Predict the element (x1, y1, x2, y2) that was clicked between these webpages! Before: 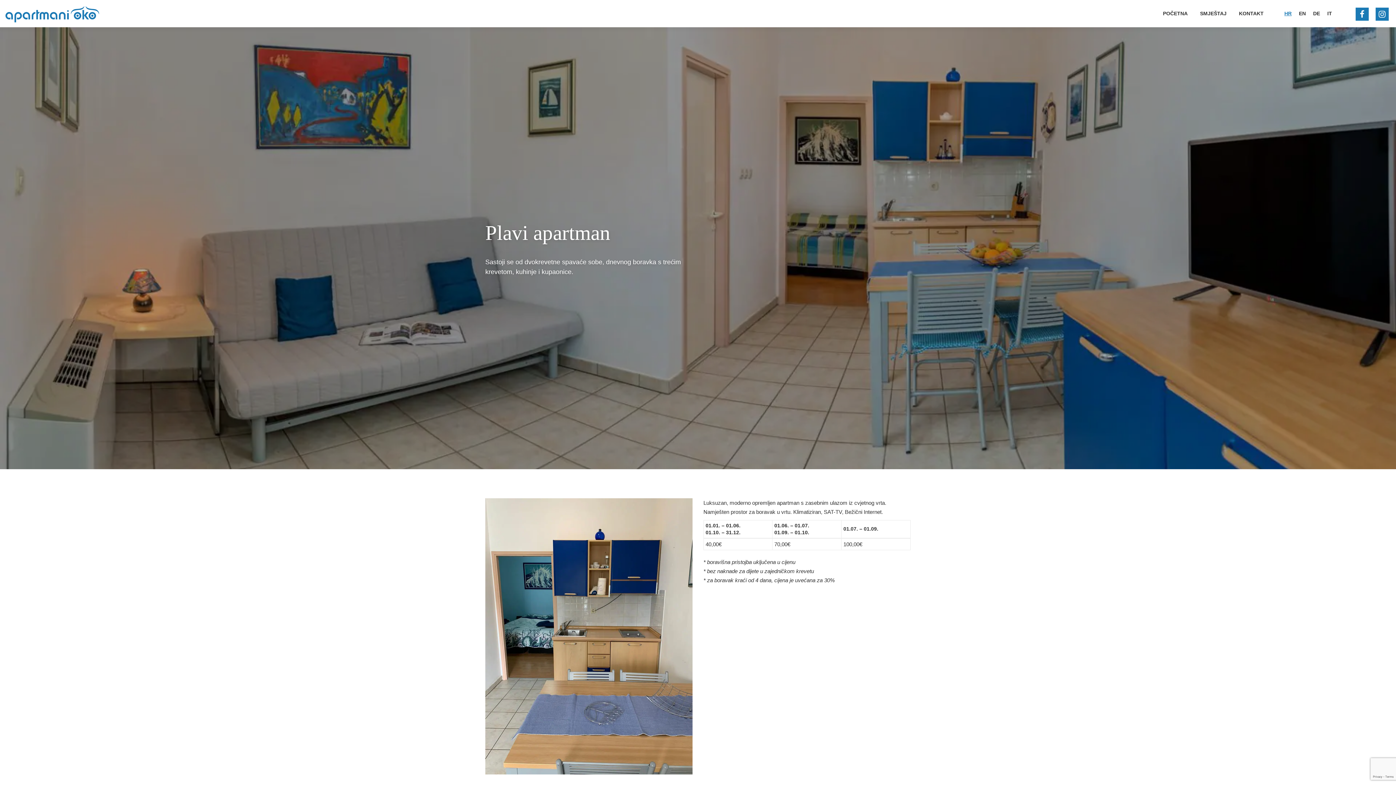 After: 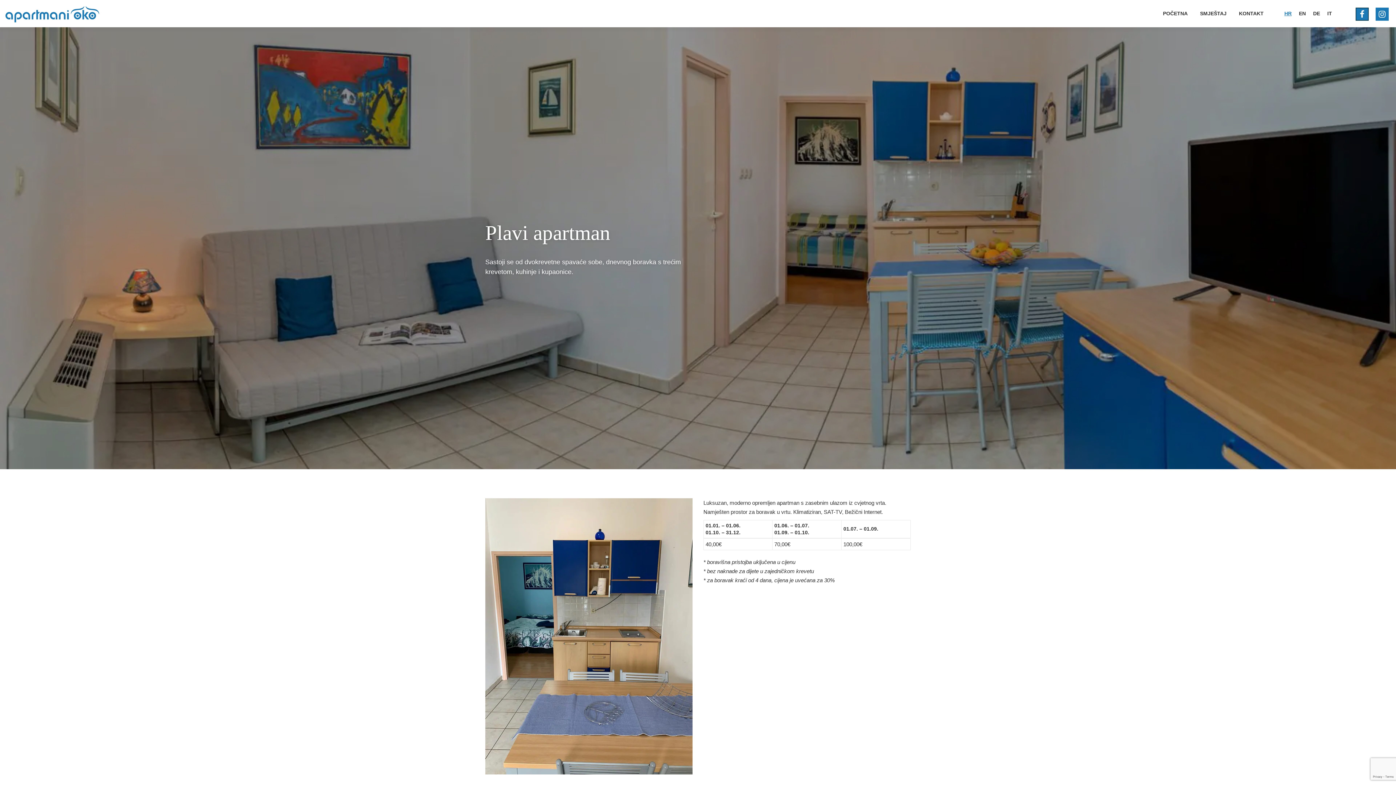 Action: bbox: (1356, 7, 1369, 20)